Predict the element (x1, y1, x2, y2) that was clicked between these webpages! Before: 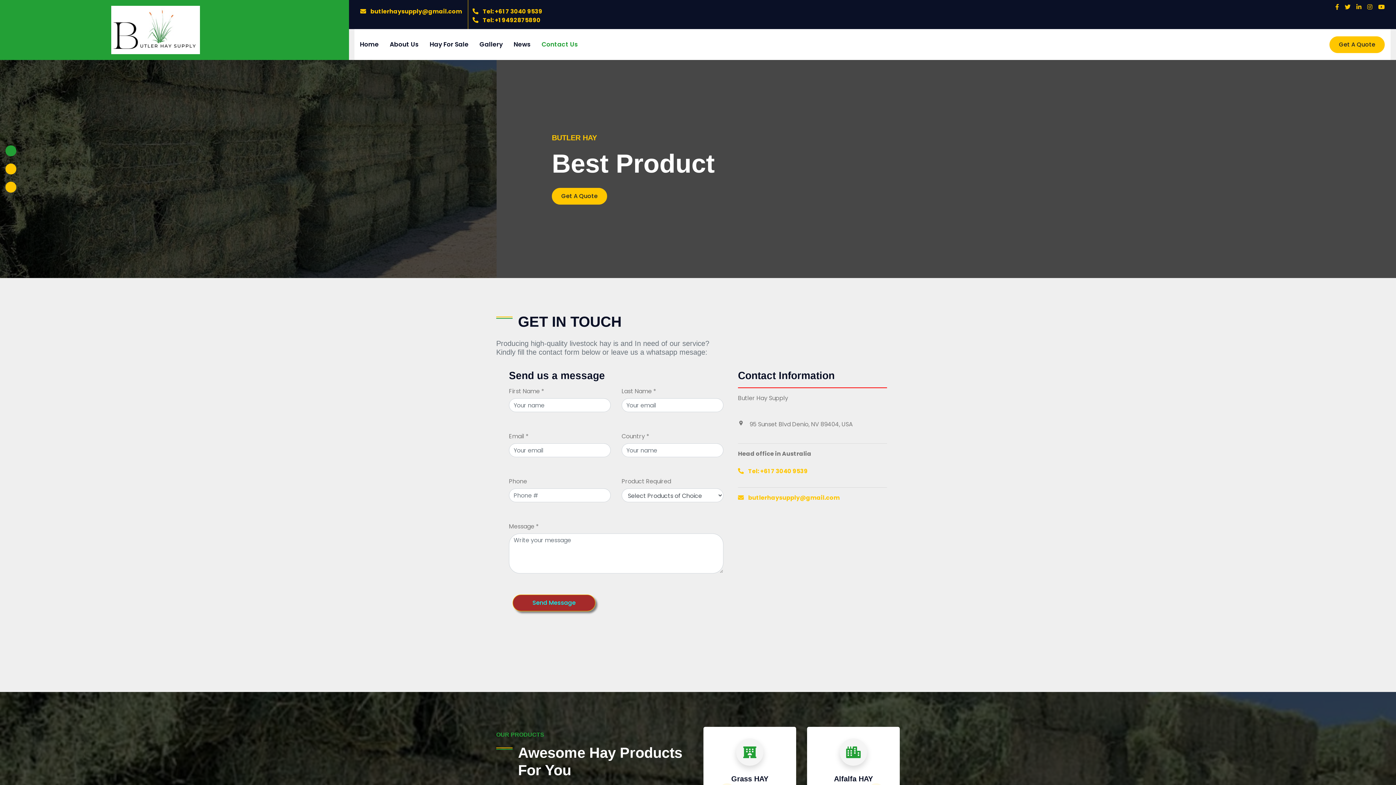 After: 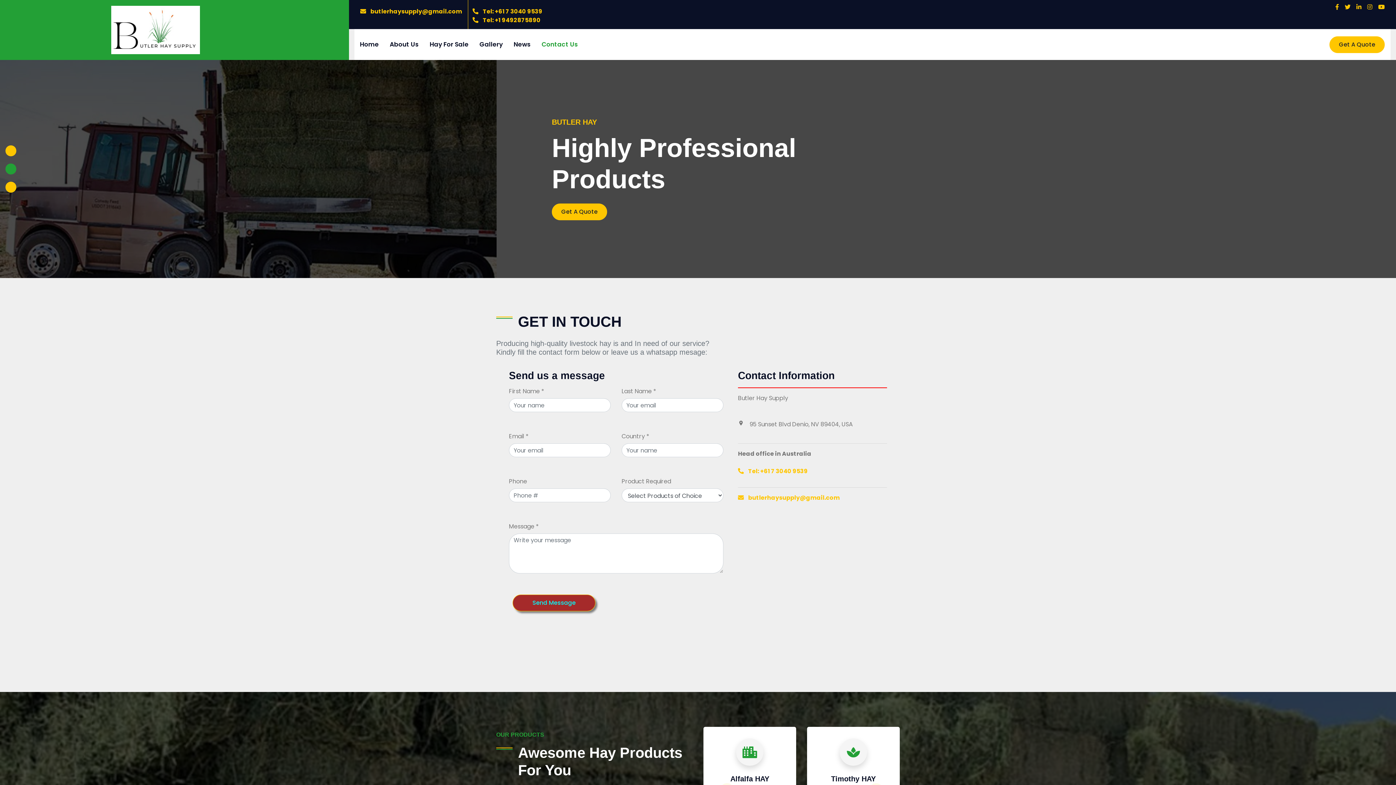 Action: bbox: (1332, 0, 1342, 14)